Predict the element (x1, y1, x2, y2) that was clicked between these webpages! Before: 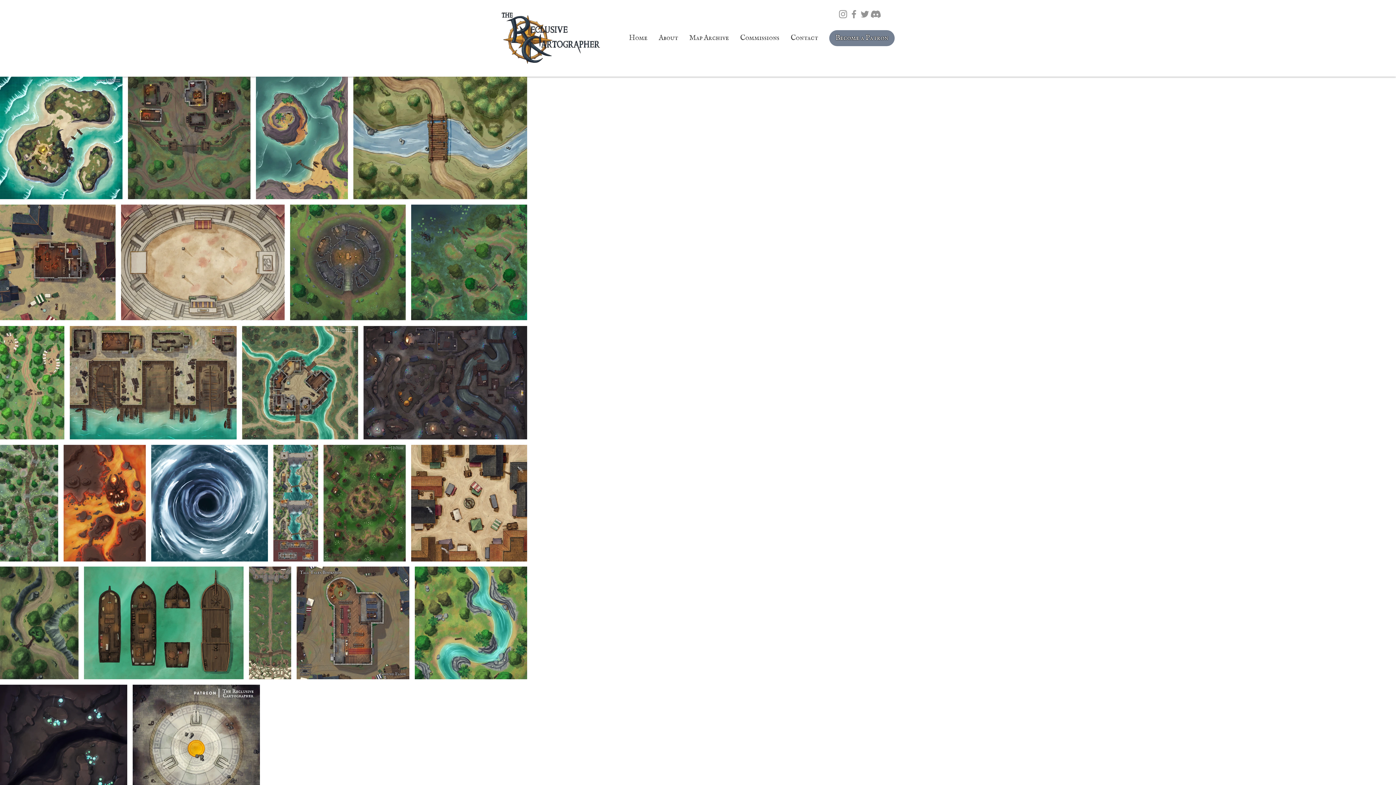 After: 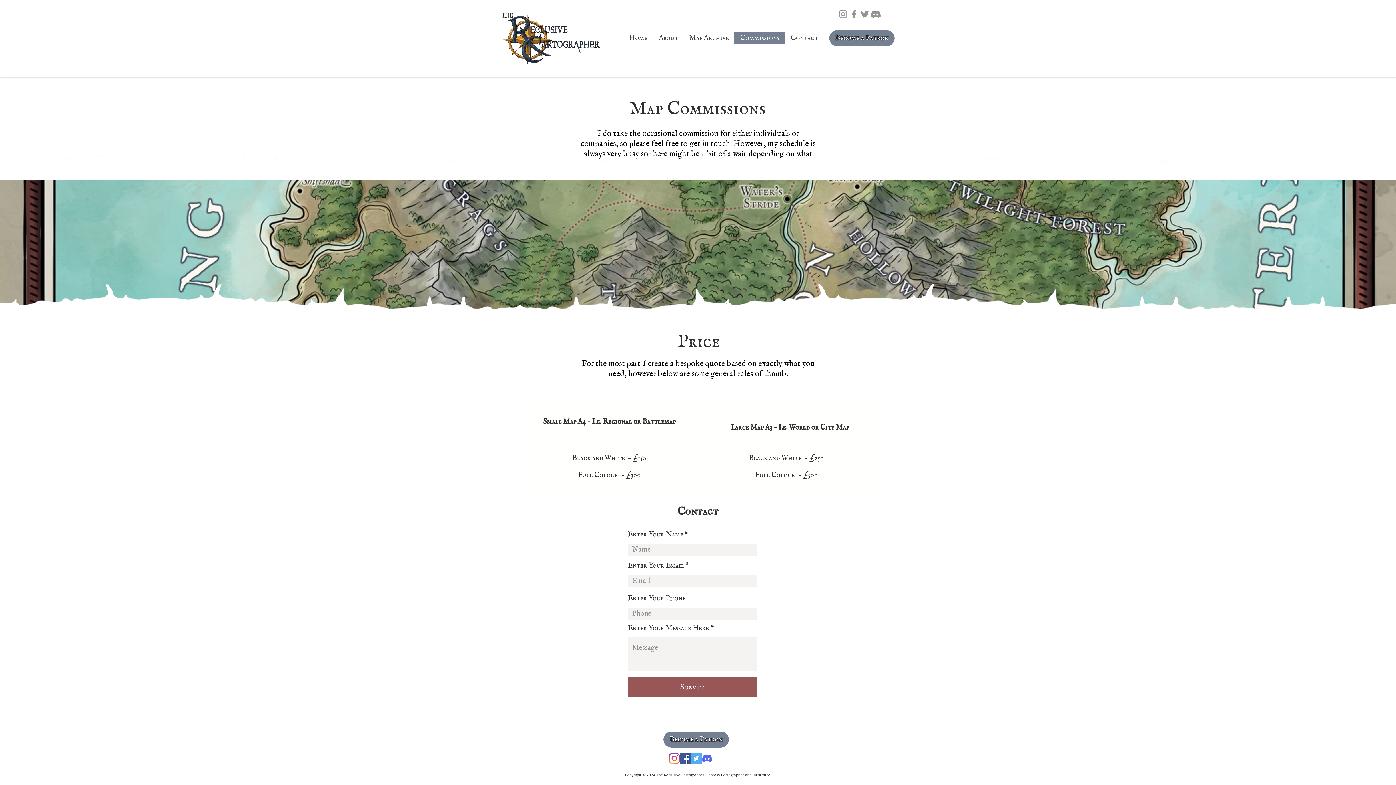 Action: label: Commissions bbox: (734, 32, 785, 44)